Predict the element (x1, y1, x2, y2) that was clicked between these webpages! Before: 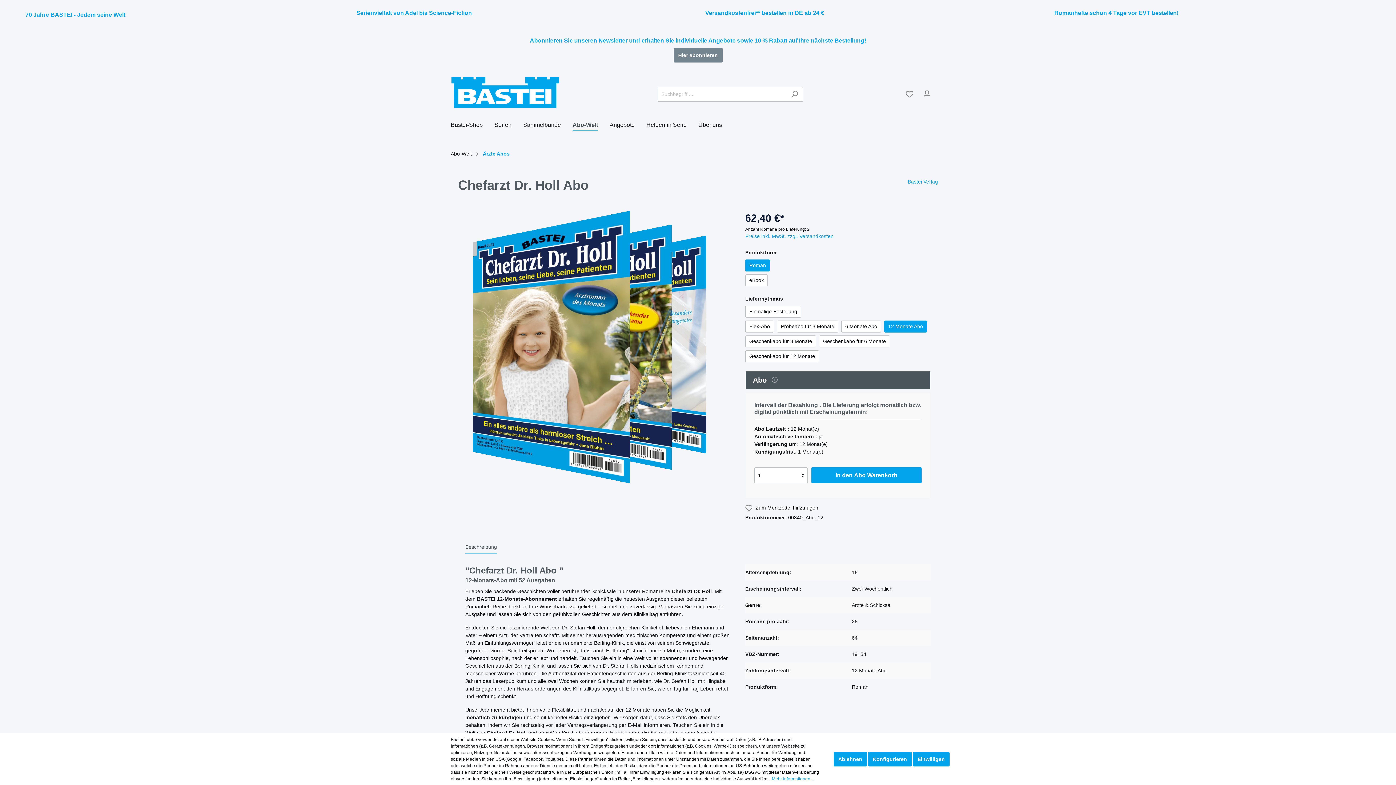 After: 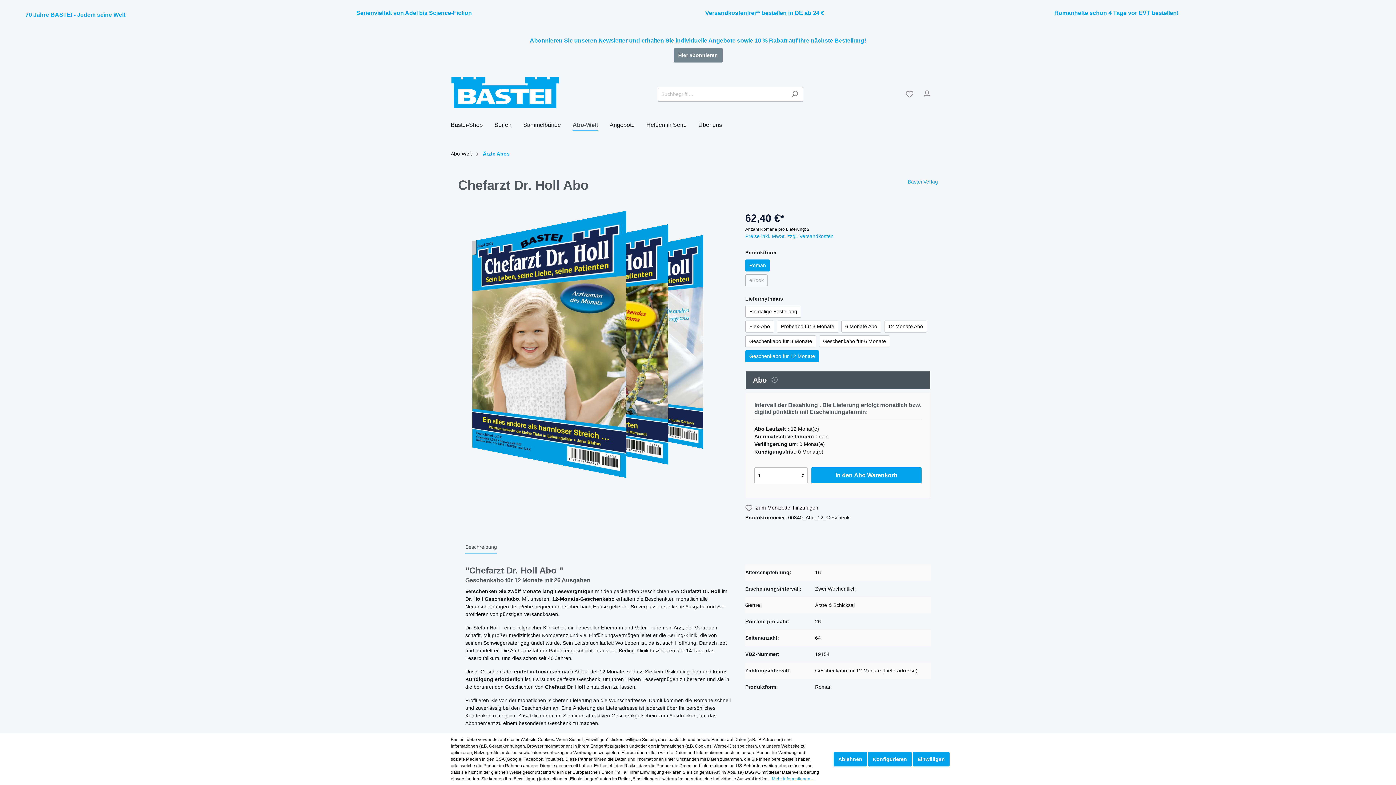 Action: bbox: (745, 350, 819, 362) label: Geschenkabo für 12 Monate